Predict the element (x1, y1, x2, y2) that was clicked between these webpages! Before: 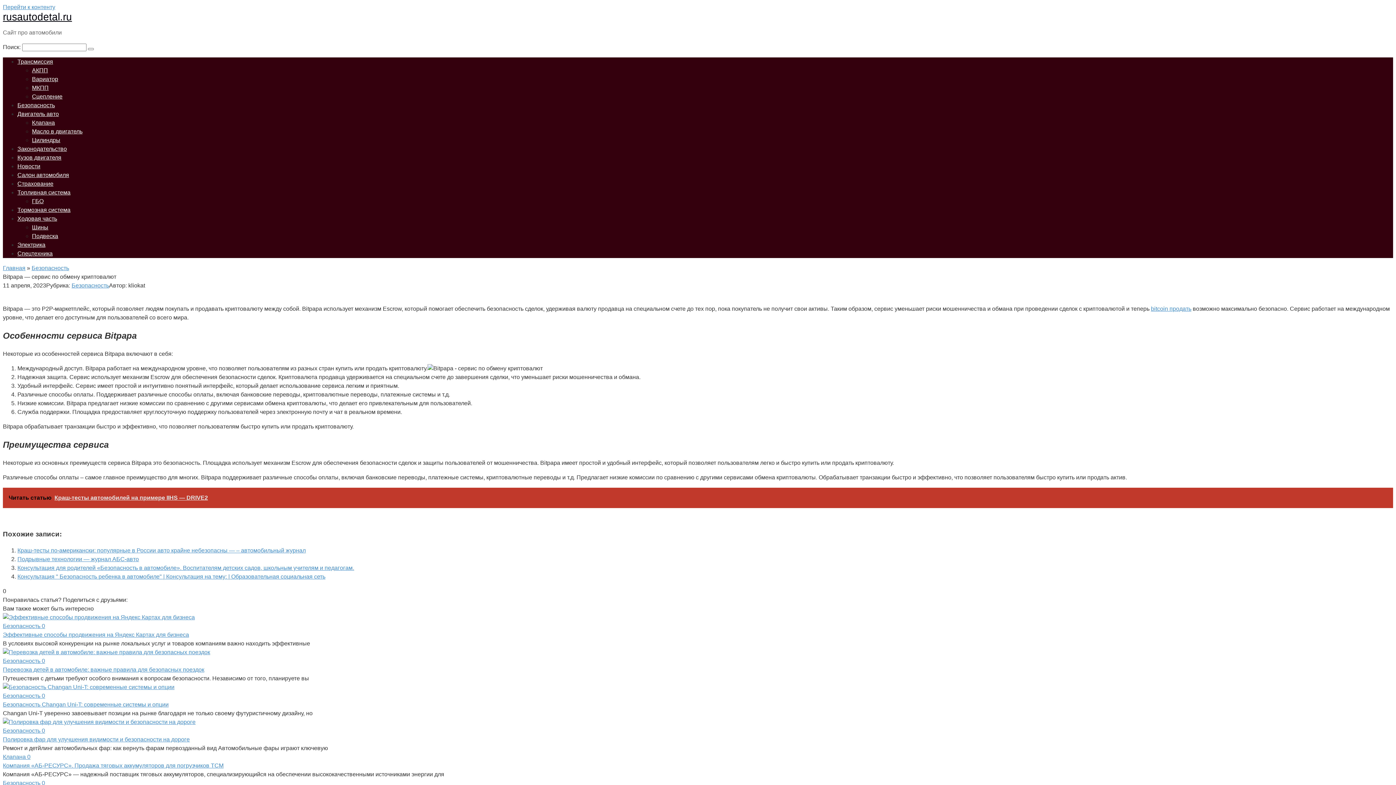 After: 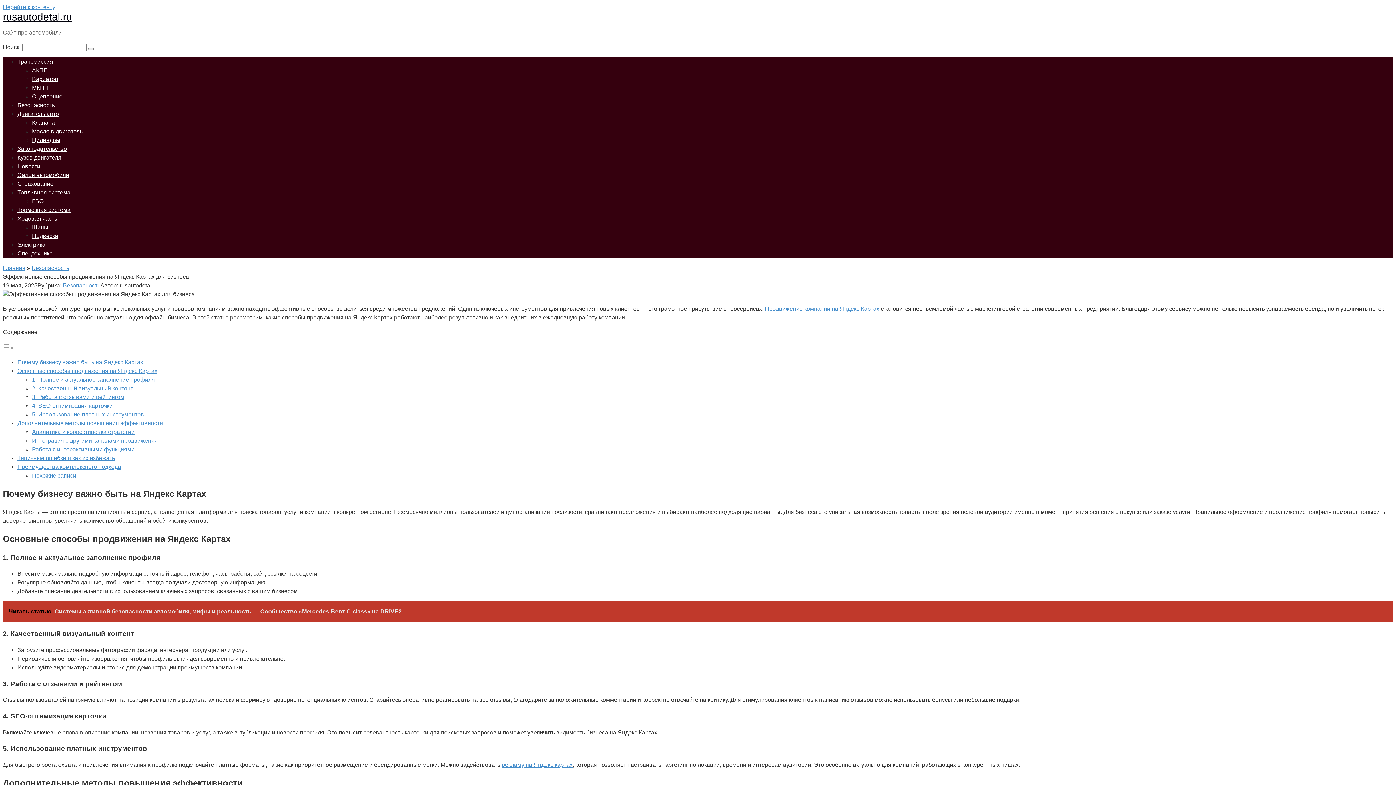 Action: label: Эффективные способы продвижения на Яндекс Картах для бизнеса bbox: (2, 632, 189, 638)